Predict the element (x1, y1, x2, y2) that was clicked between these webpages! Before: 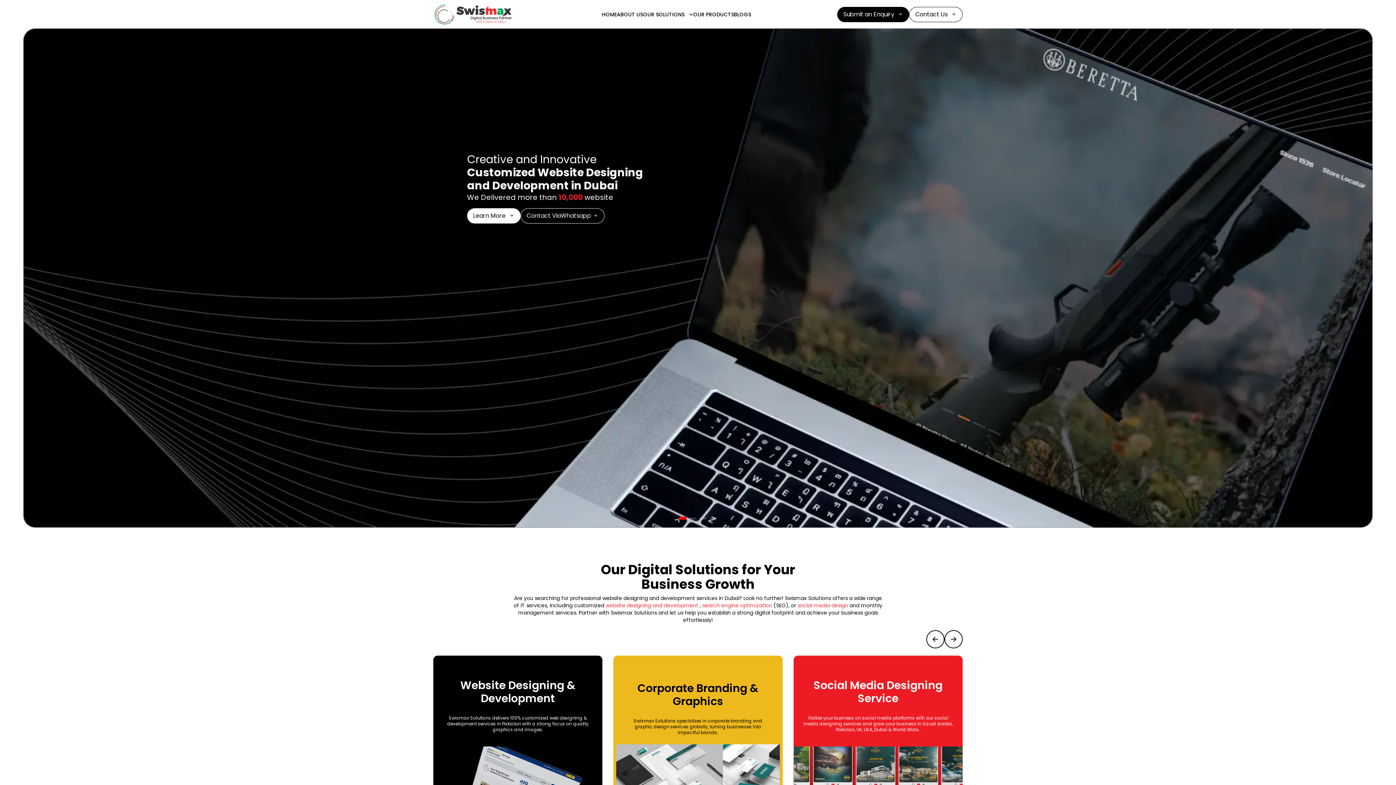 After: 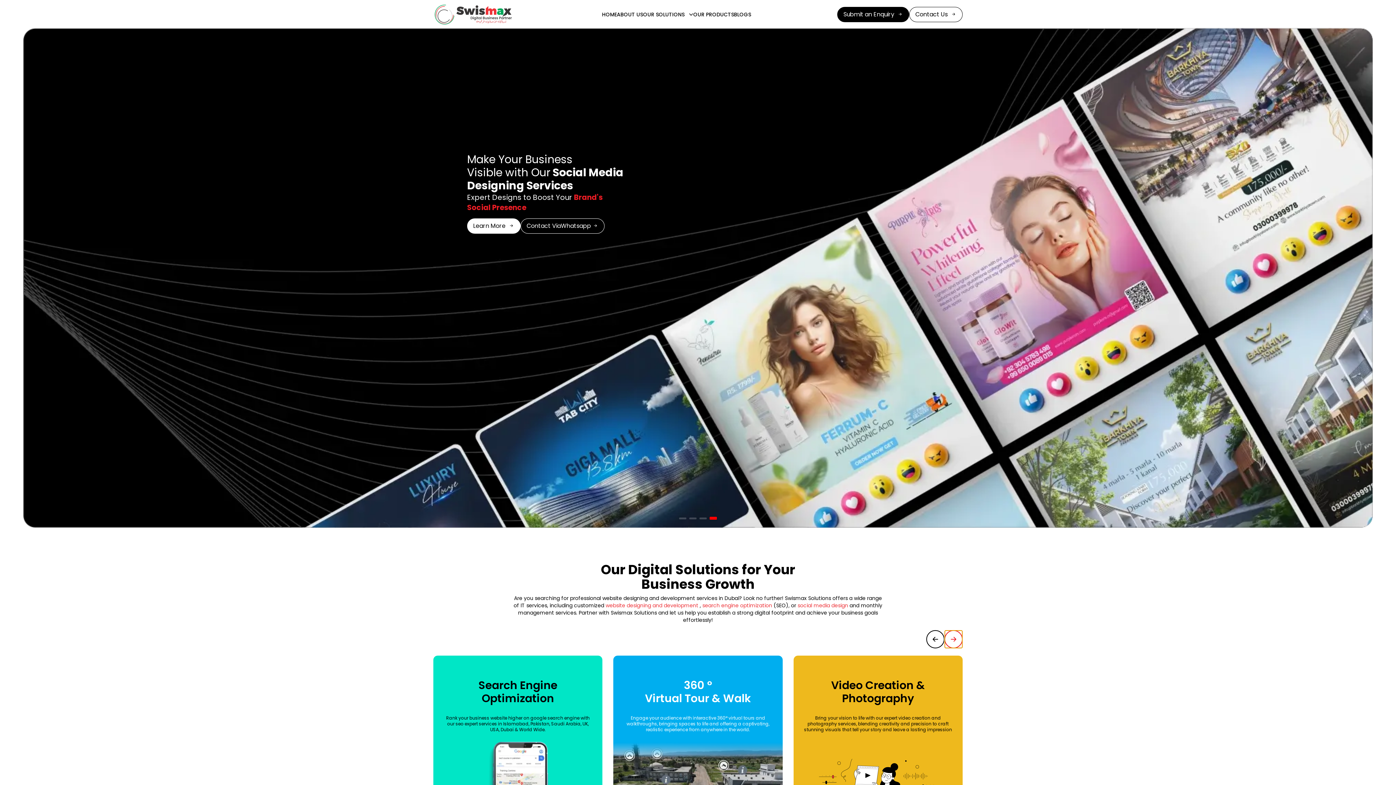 Action: bbox: (944, 630, 962, 648) label: Next slide